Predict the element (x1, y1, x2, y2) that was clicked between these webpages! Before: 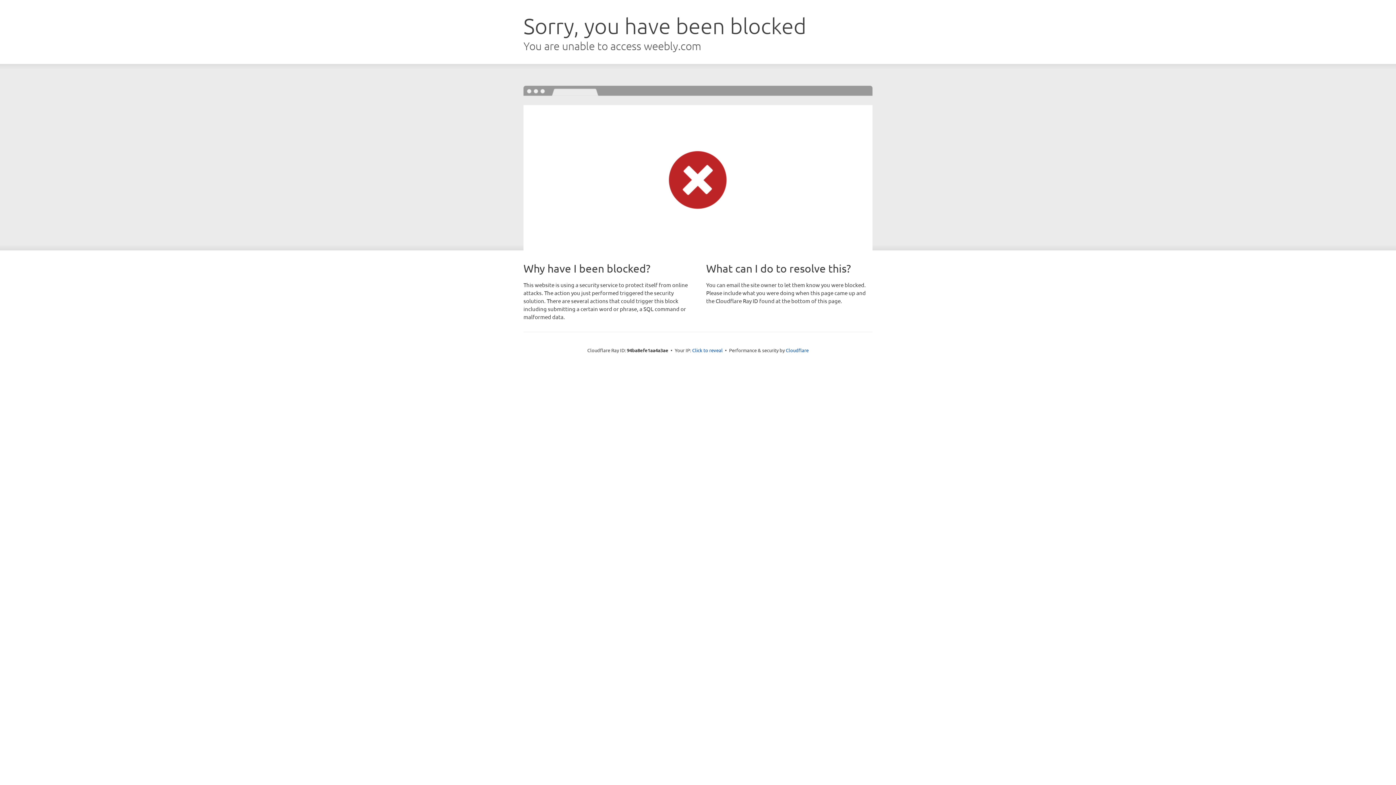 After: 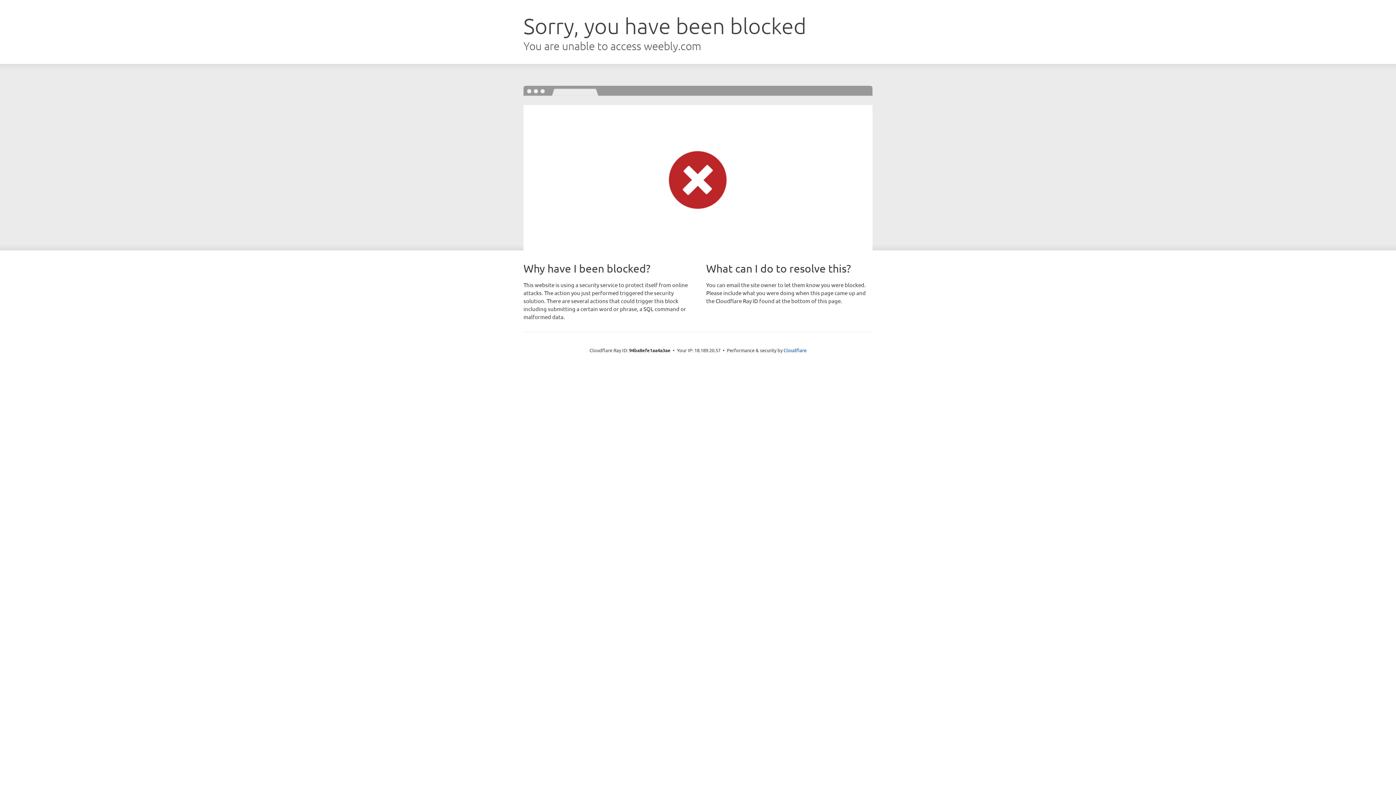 Action: label: Click to reveal bbox: (692, 346, 722, 353)